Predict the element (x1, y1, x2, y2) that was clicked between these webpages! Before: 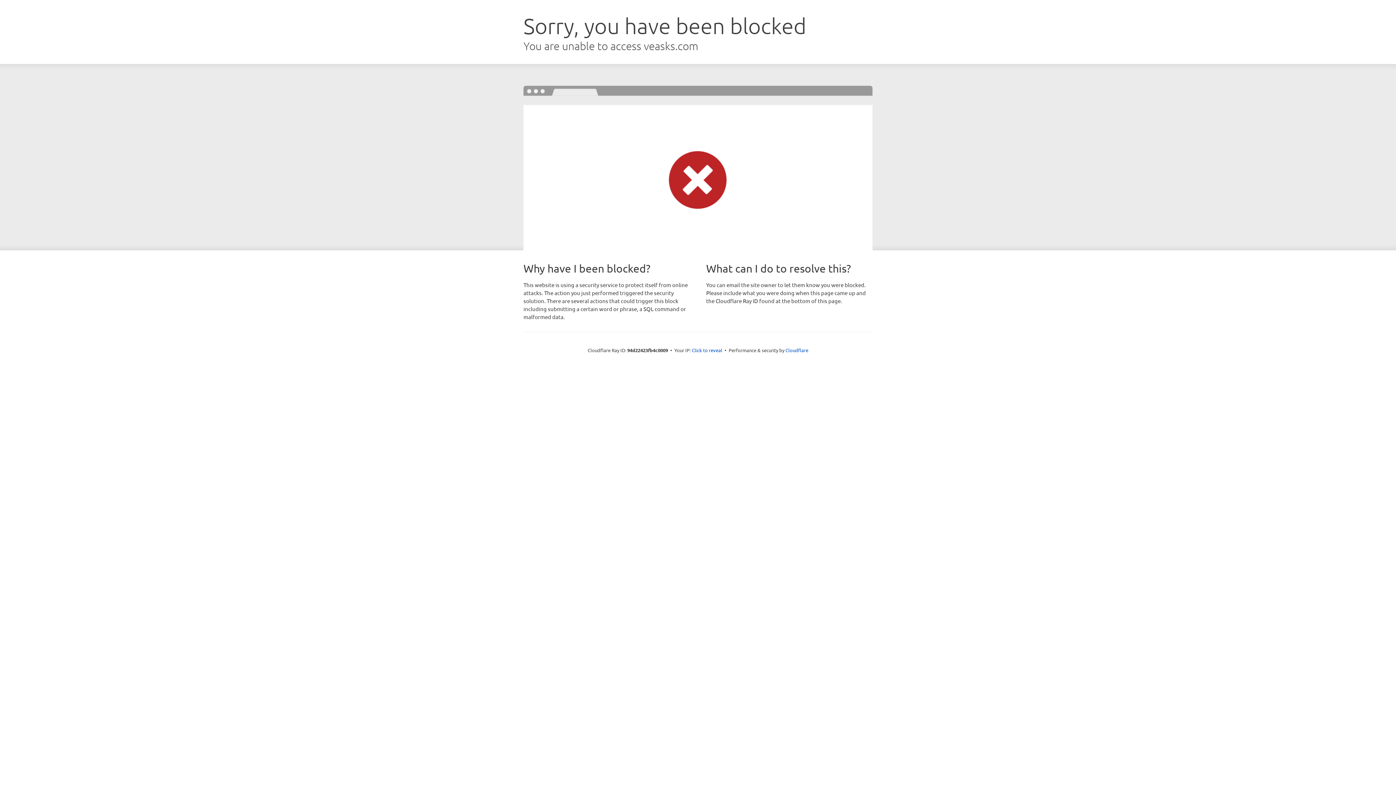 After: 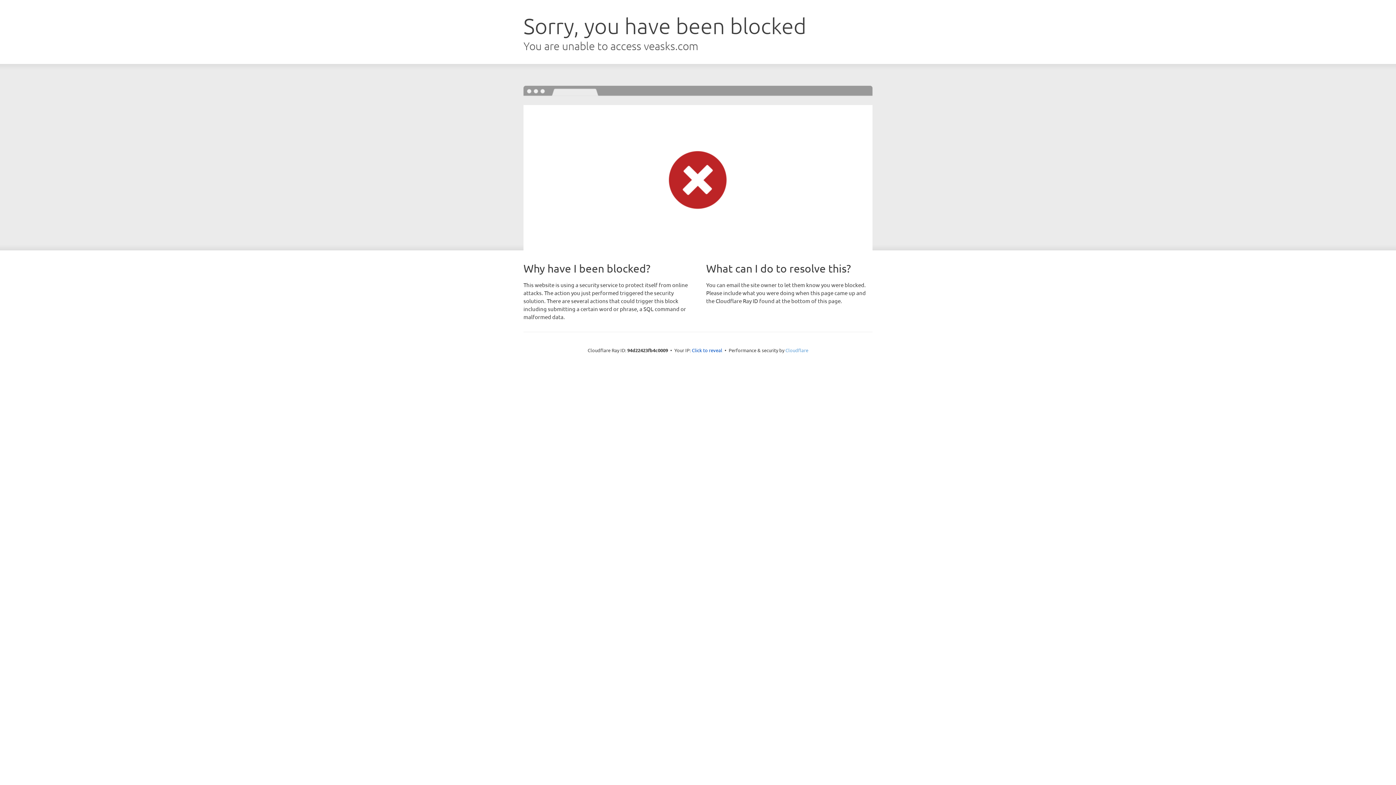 Action: label: Cloudflare bbox: (785, 347, 808, 353)